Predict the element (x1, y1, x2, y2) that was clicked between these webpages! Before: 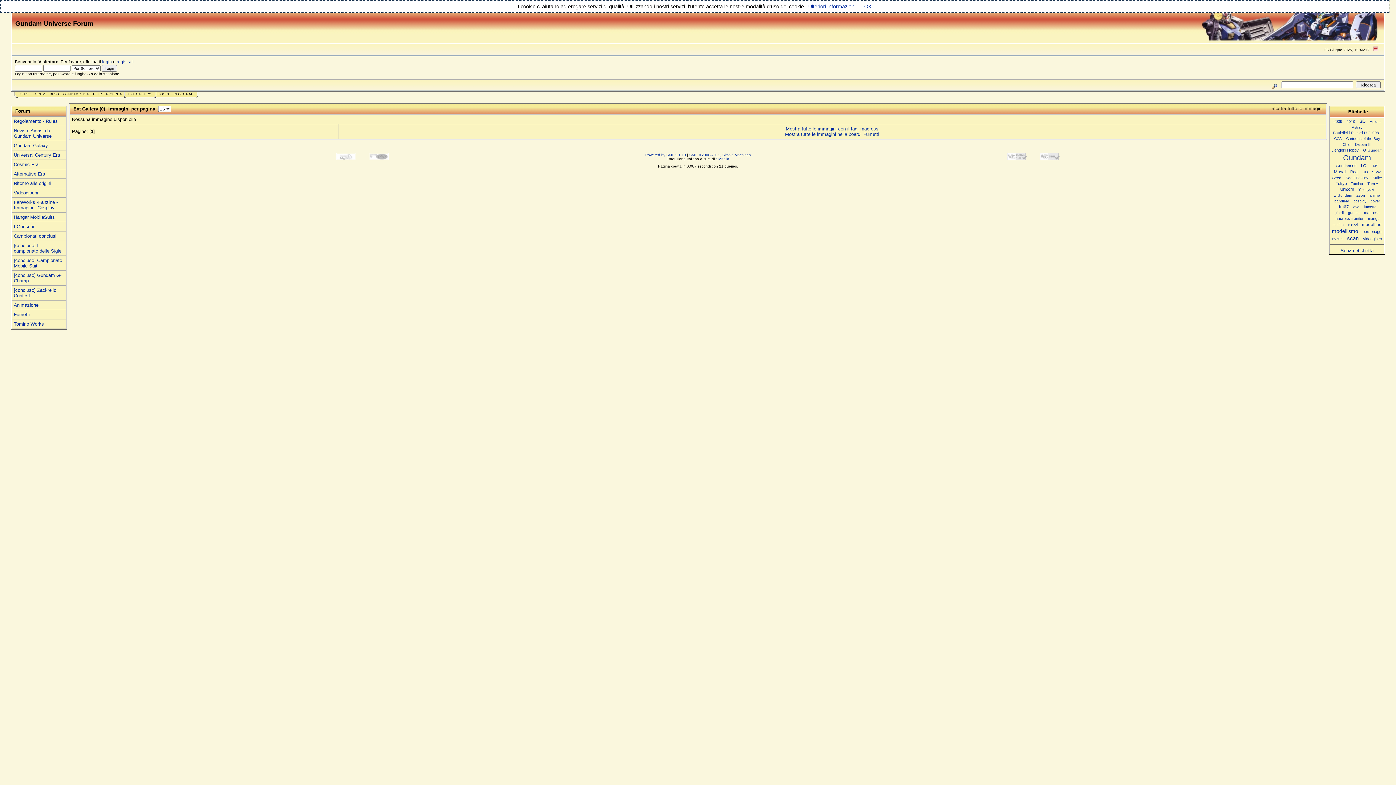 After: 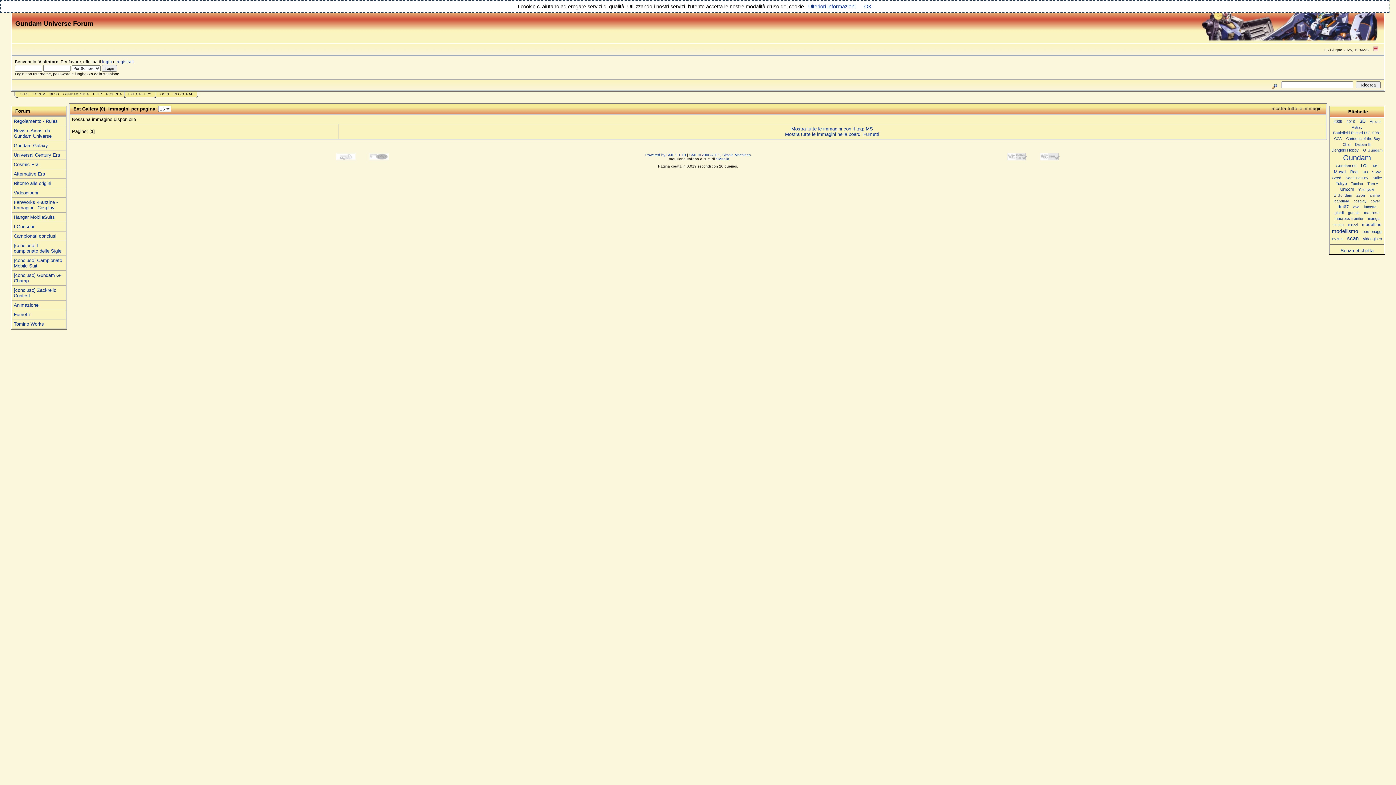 Action: label: MS bbox: (1371, 163, 1380, 168)